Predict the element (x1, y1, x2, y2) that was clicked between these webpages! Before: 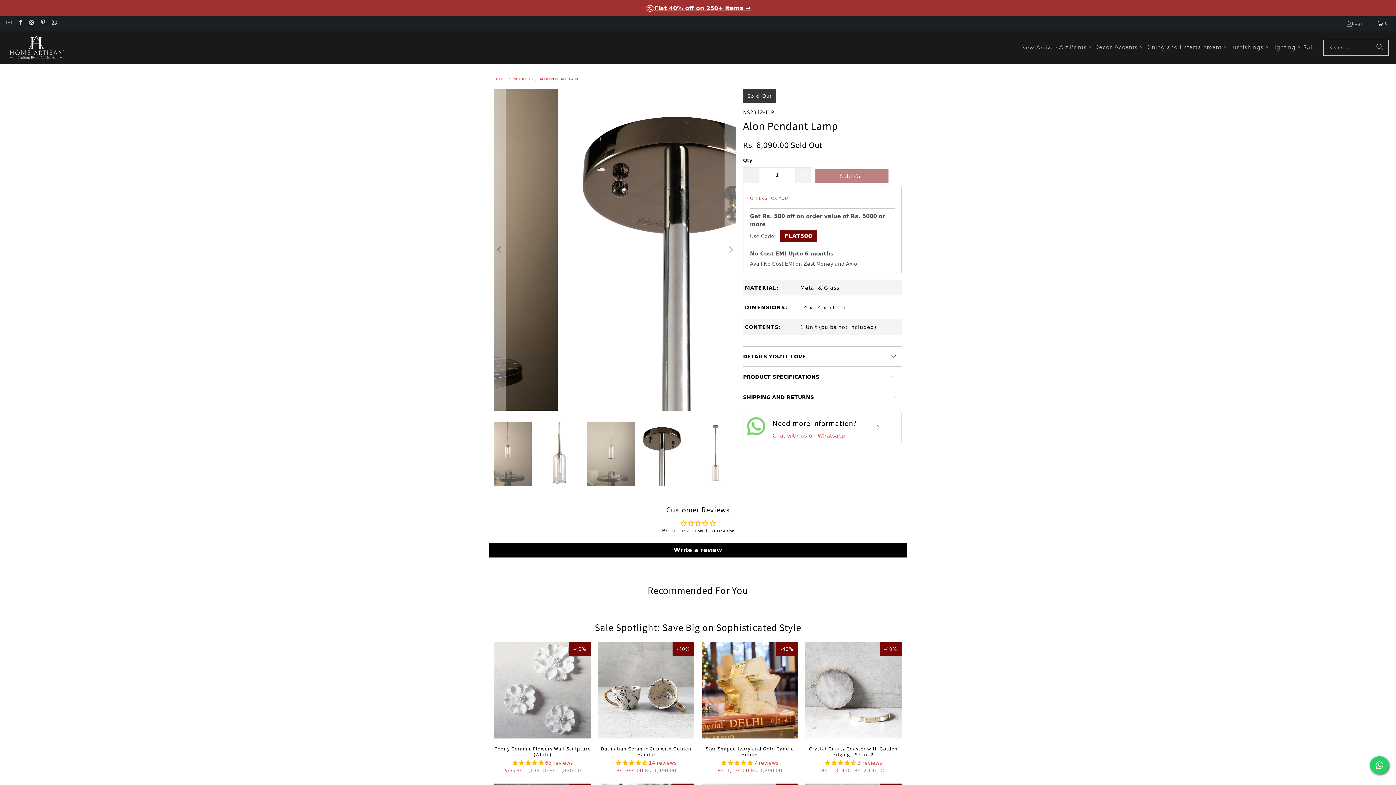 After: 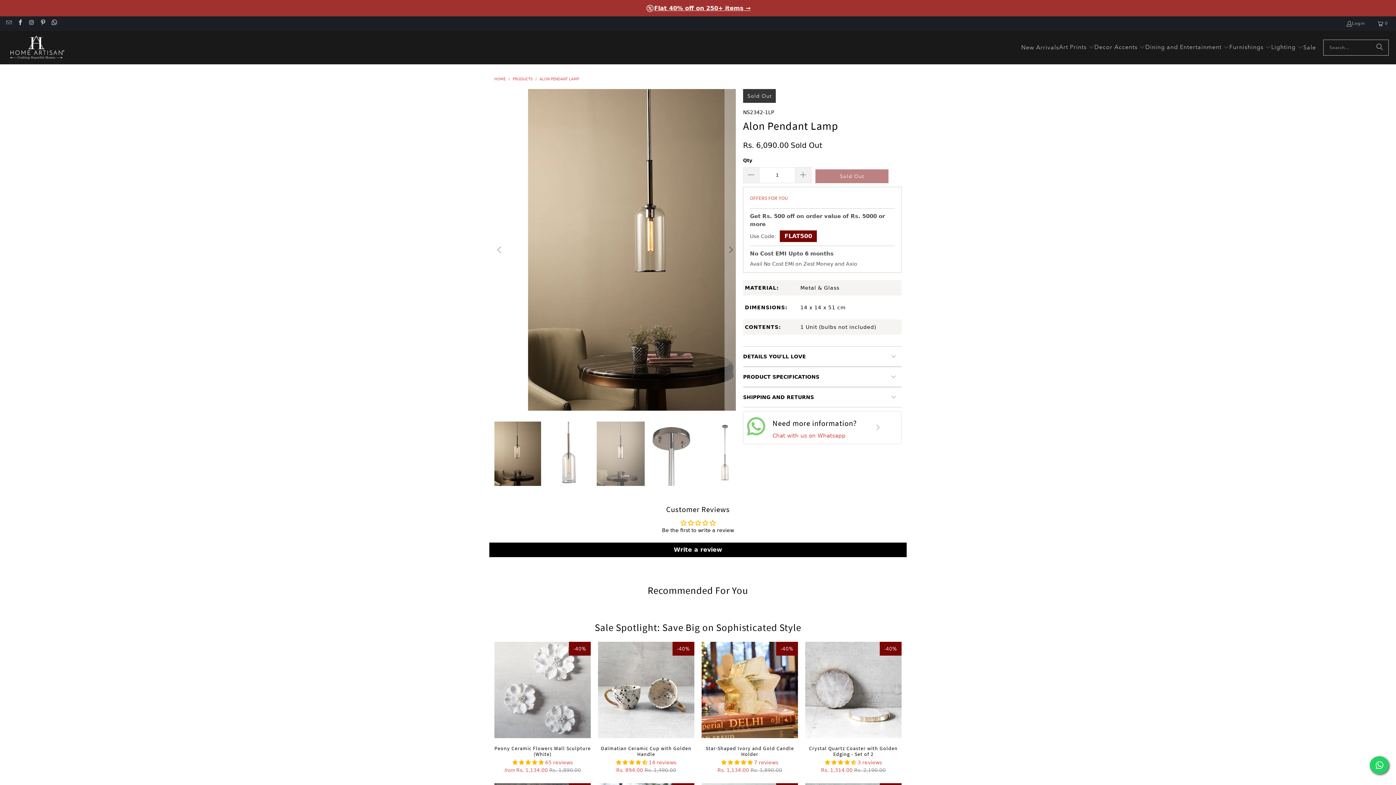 Action: bbox: (5, 20, 11, 26)